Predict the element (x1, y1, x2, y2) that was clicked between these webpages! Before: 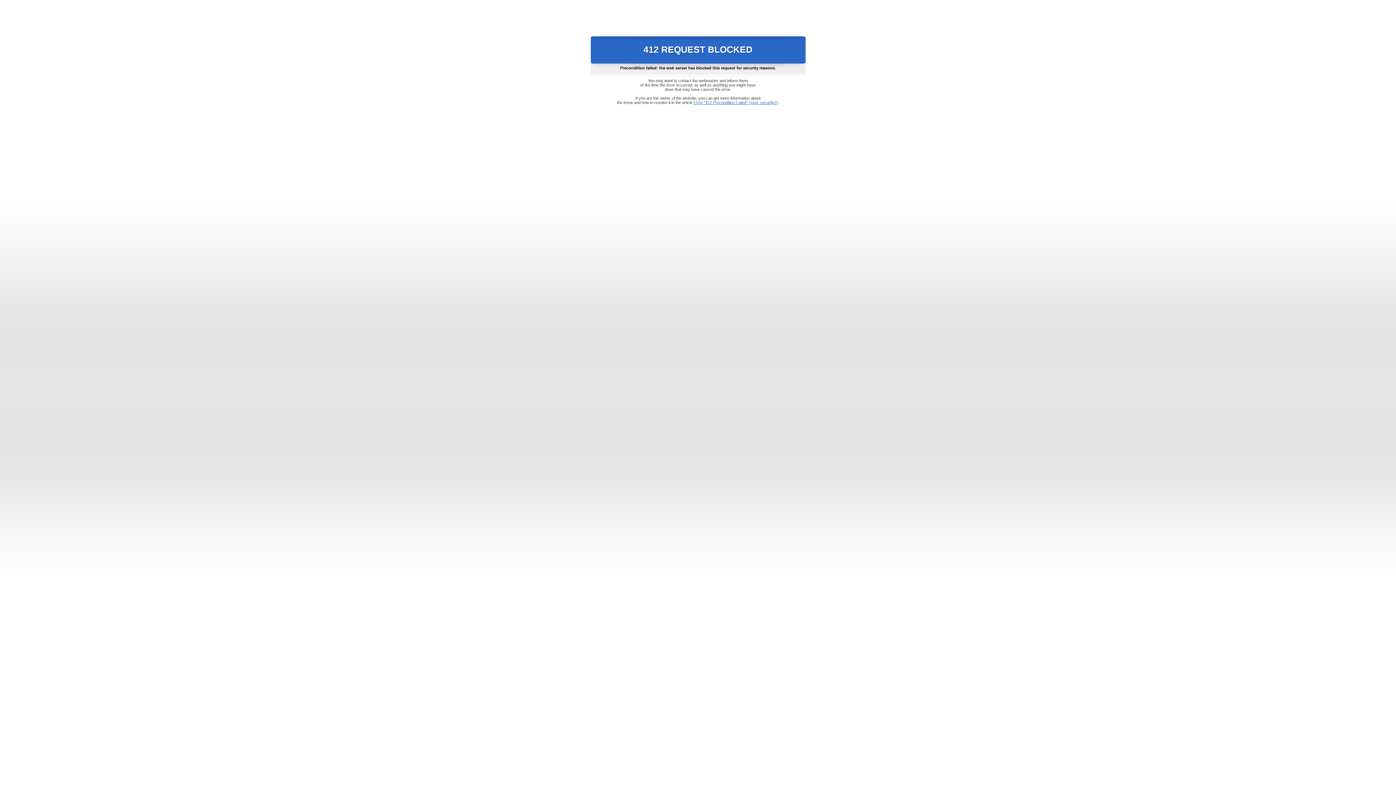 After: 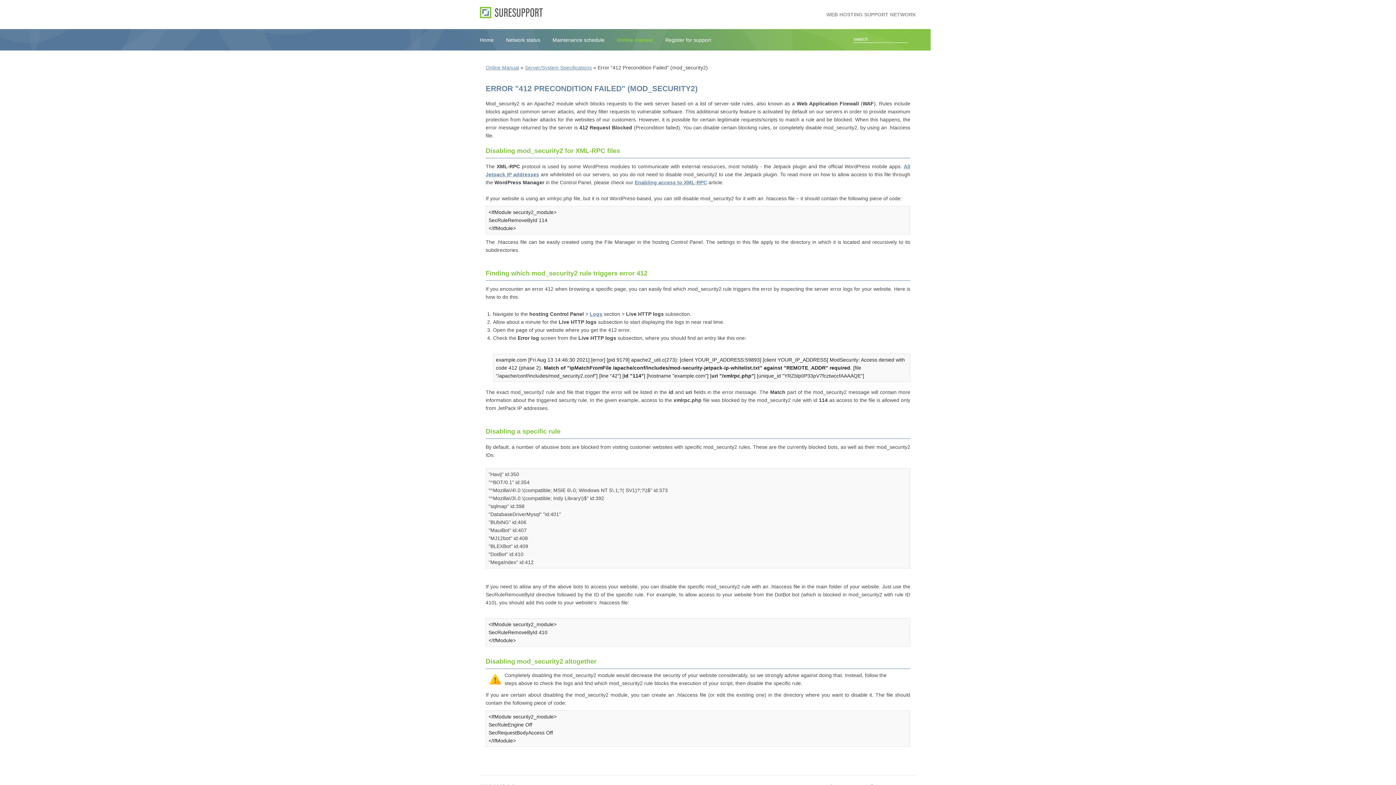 Action: bbox: (693, 100, 778, 104) label: Error "412 Precondition Failed" (mod_security2)